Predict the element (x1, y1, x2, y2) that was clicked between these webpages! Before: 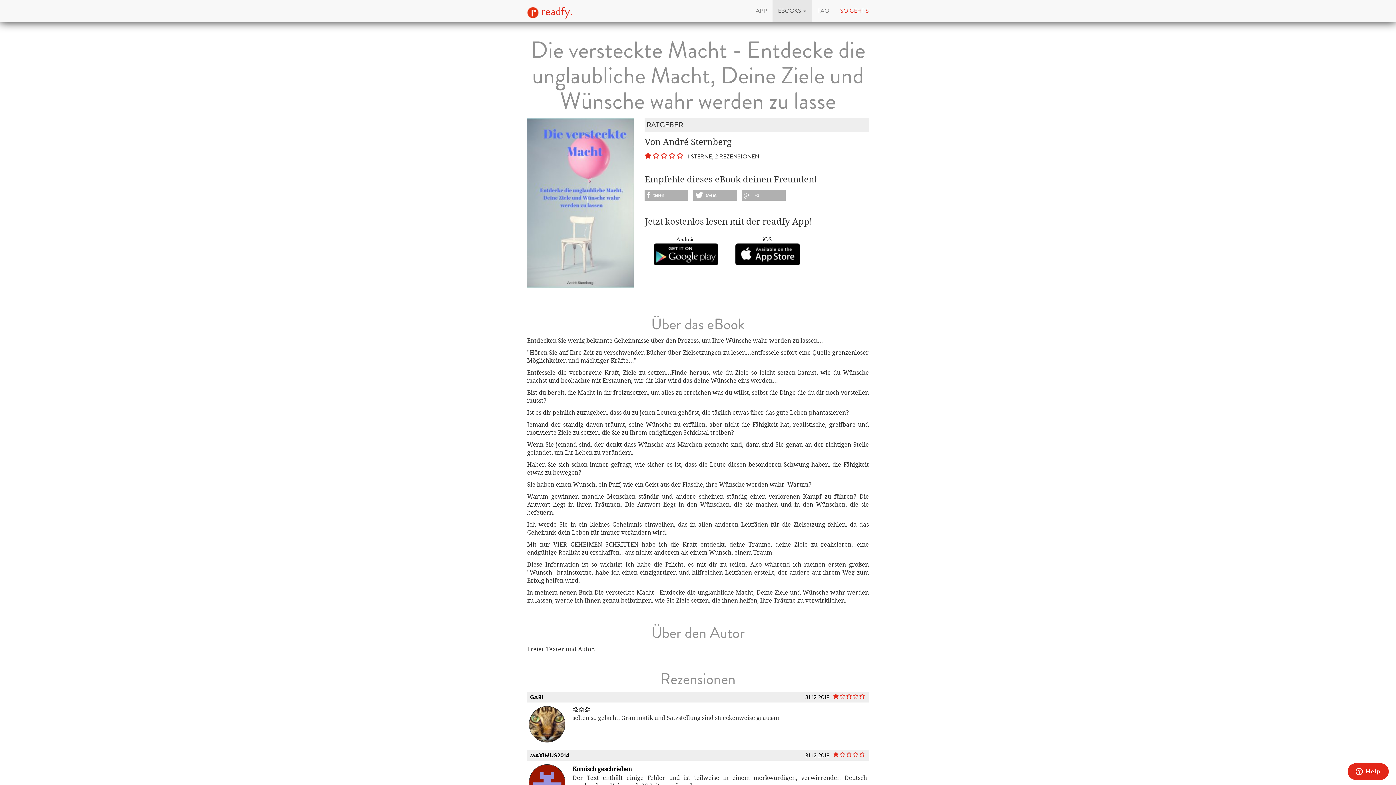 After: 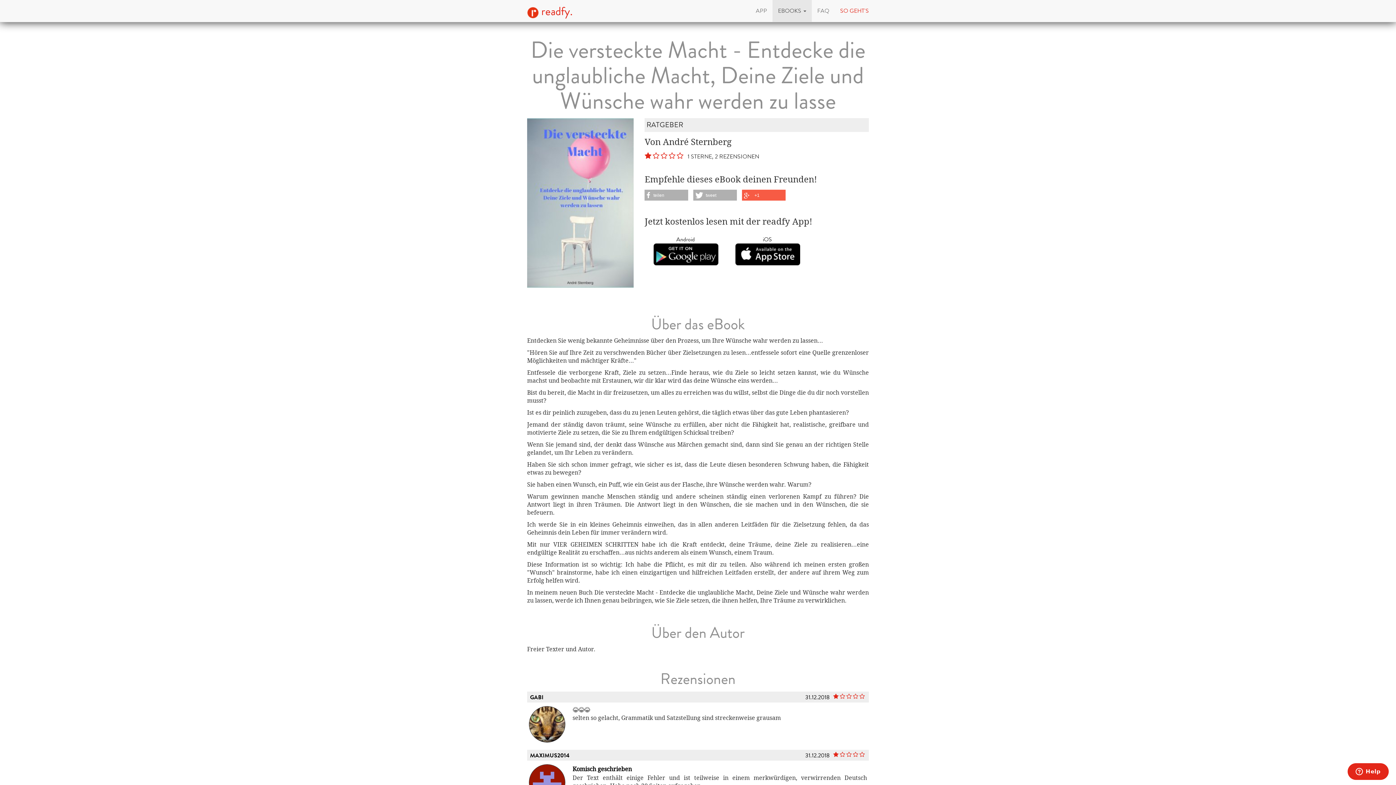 Action: bbox: (742, 189, 785, 200) label: +1